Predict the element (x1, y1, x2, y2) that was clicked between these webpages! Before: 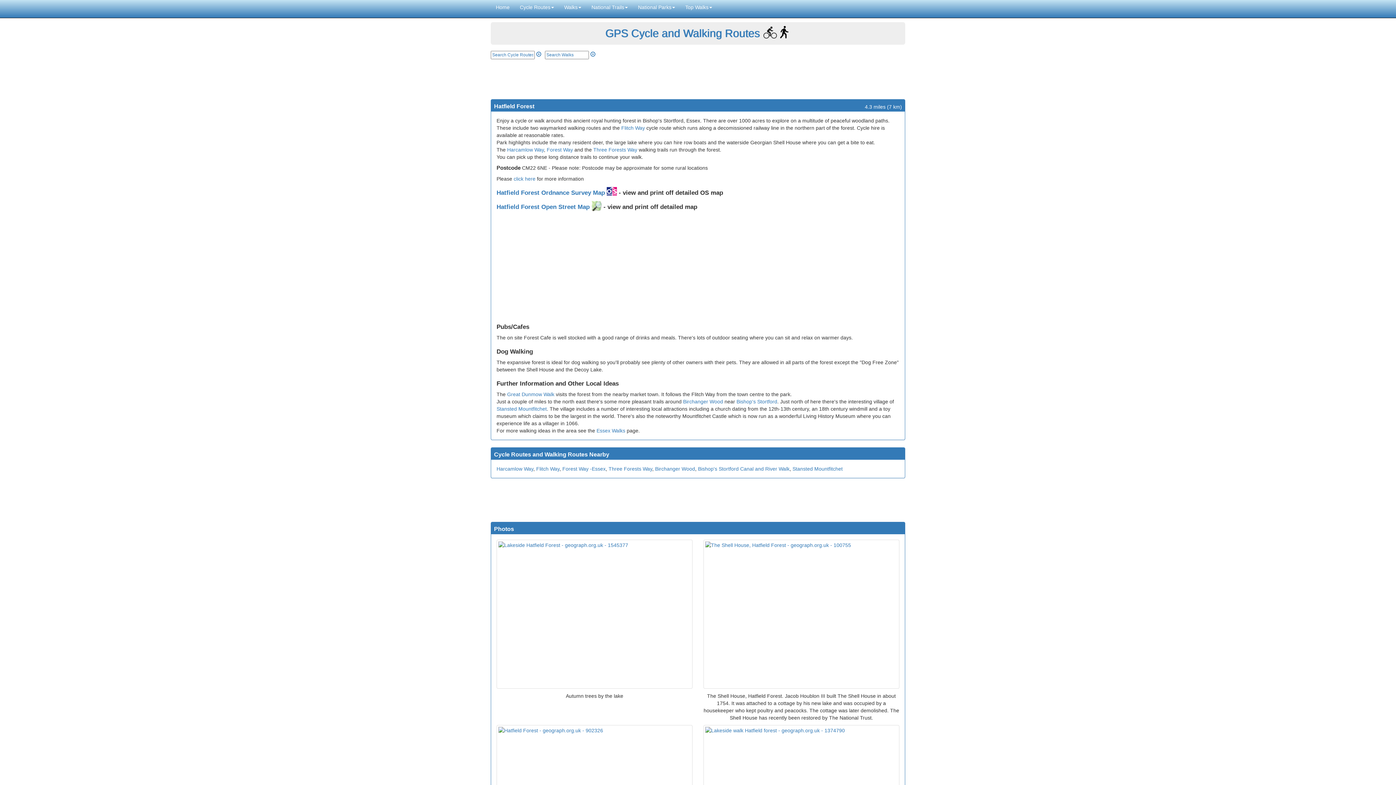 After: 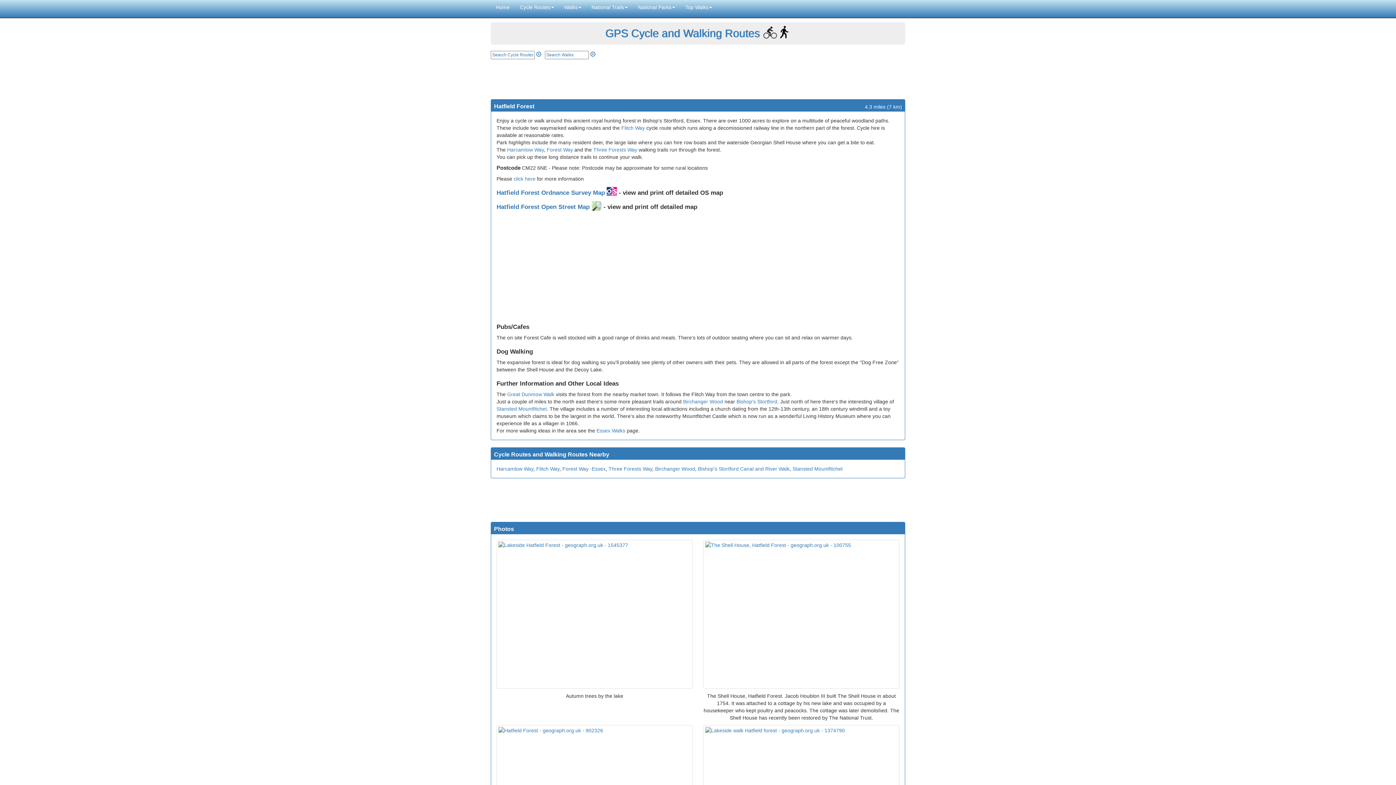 Action: label: click here bbox: (513, 176, 535, 181)